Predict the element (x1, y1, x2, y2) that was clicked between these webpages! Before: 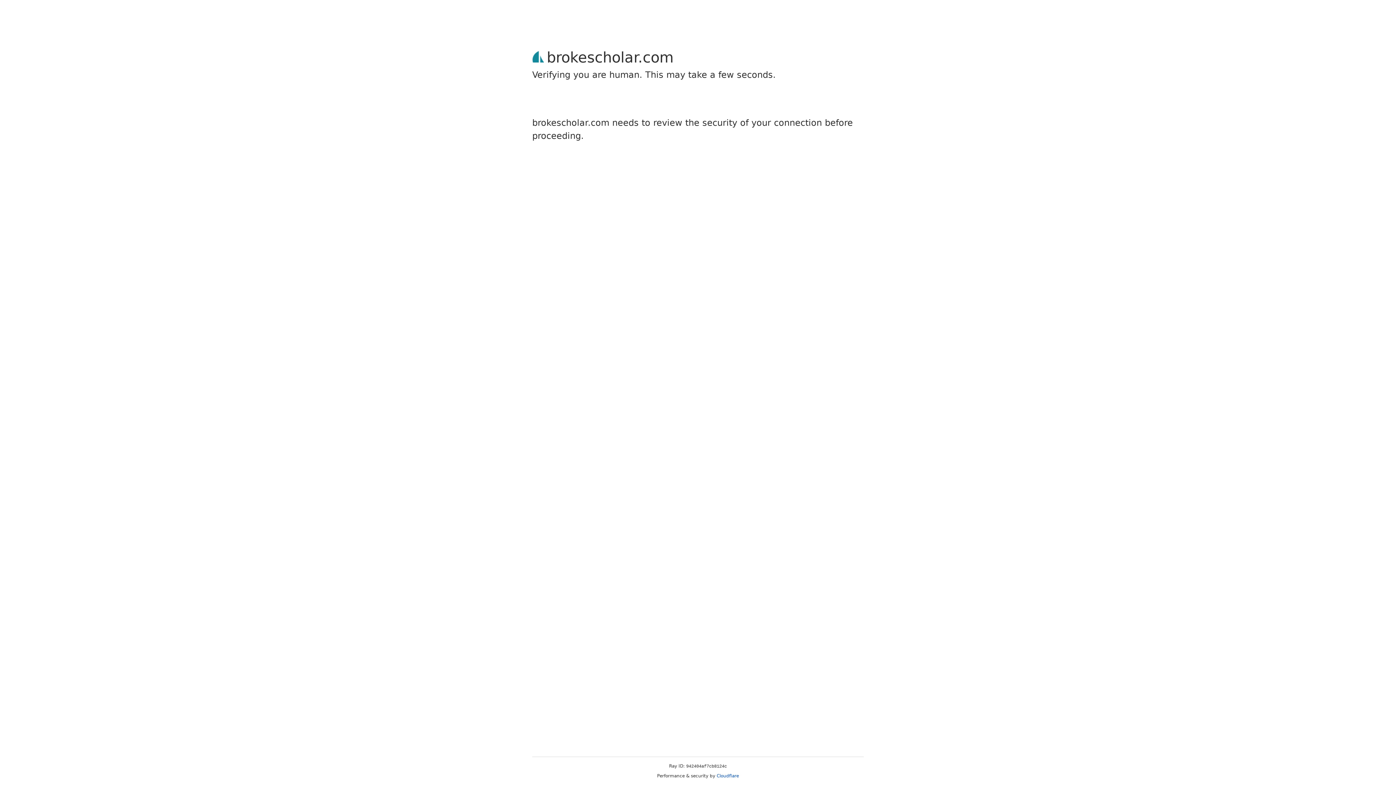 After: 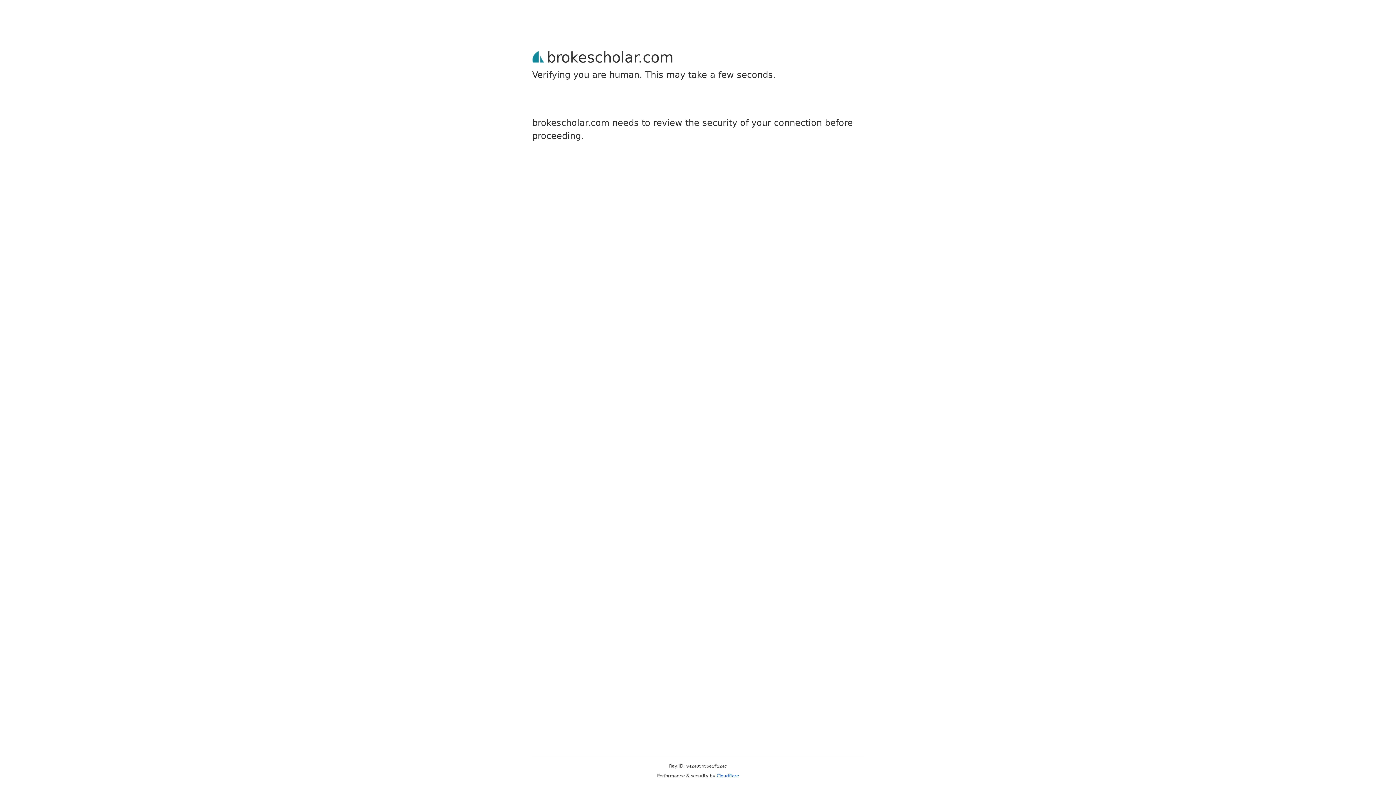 Action: label: Cloudflare bbox: (716, 773, 739, 778)